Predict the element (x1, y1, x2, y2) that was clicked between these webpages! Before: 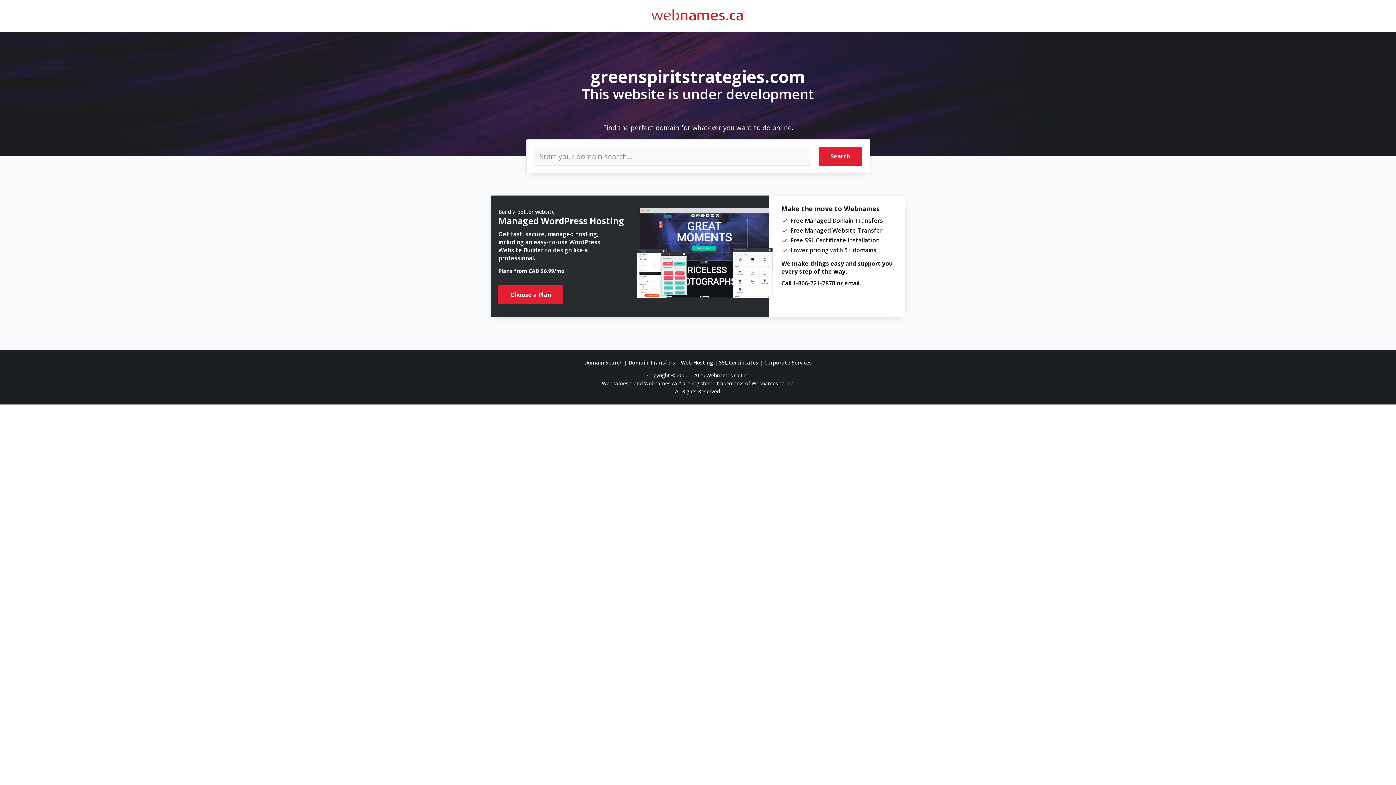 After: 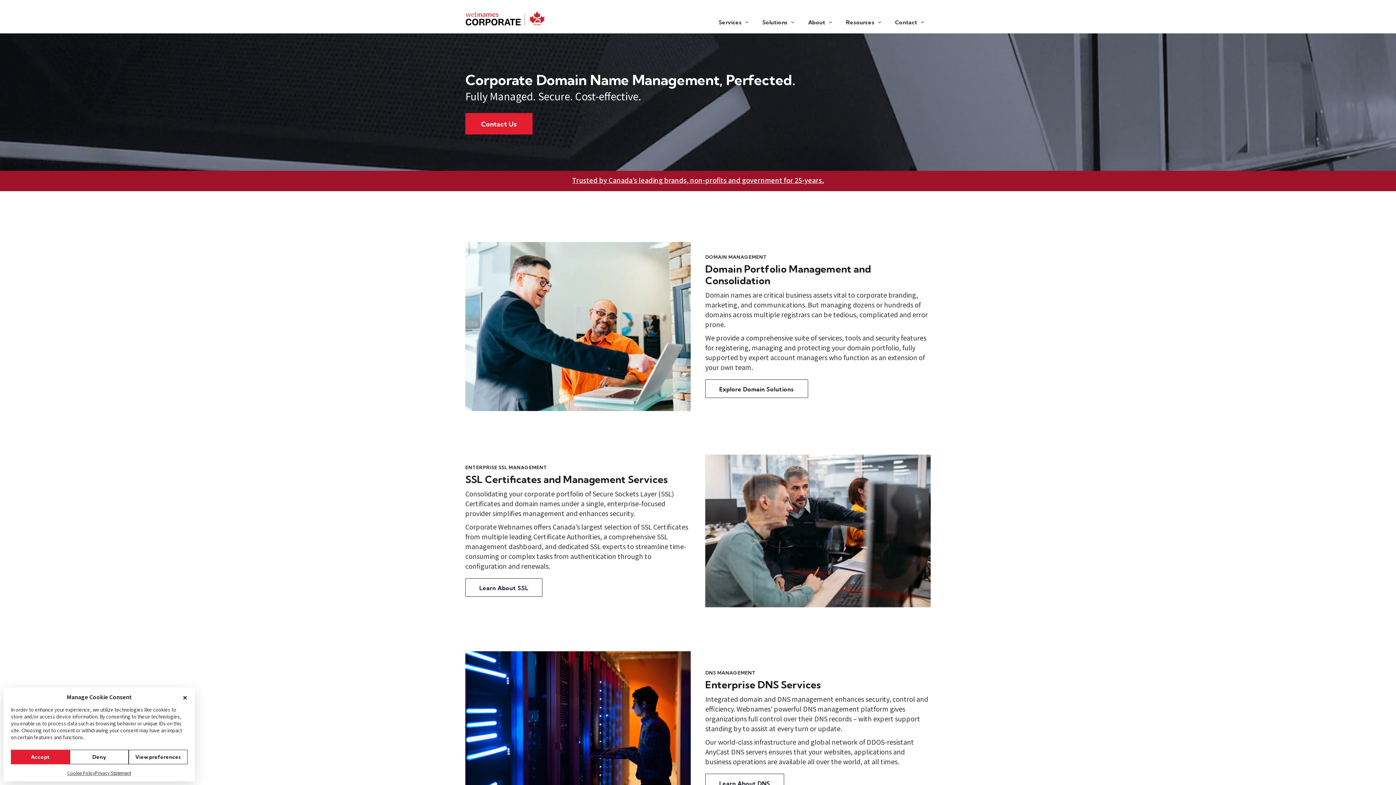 Action: label: Corporate Services bbox: (764, 359, 812, 366)